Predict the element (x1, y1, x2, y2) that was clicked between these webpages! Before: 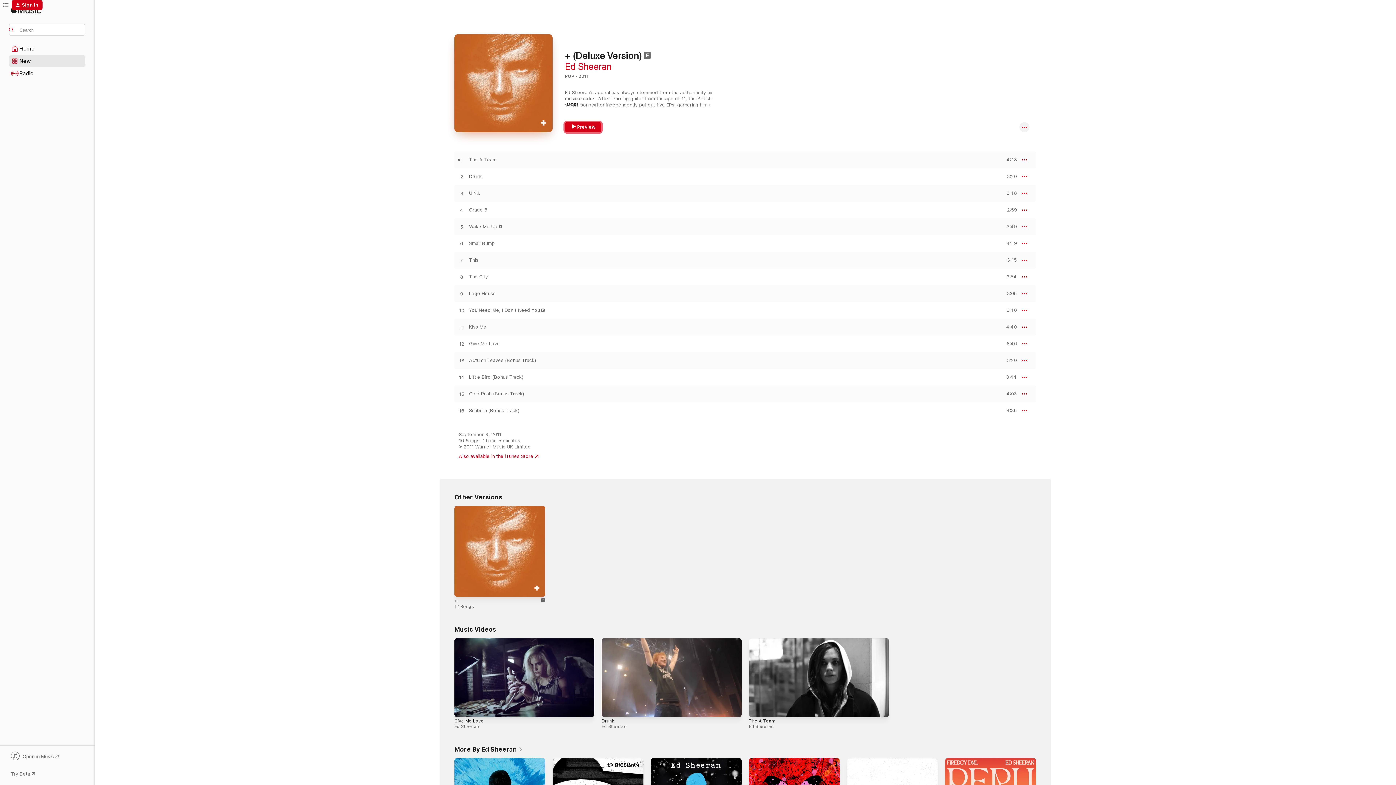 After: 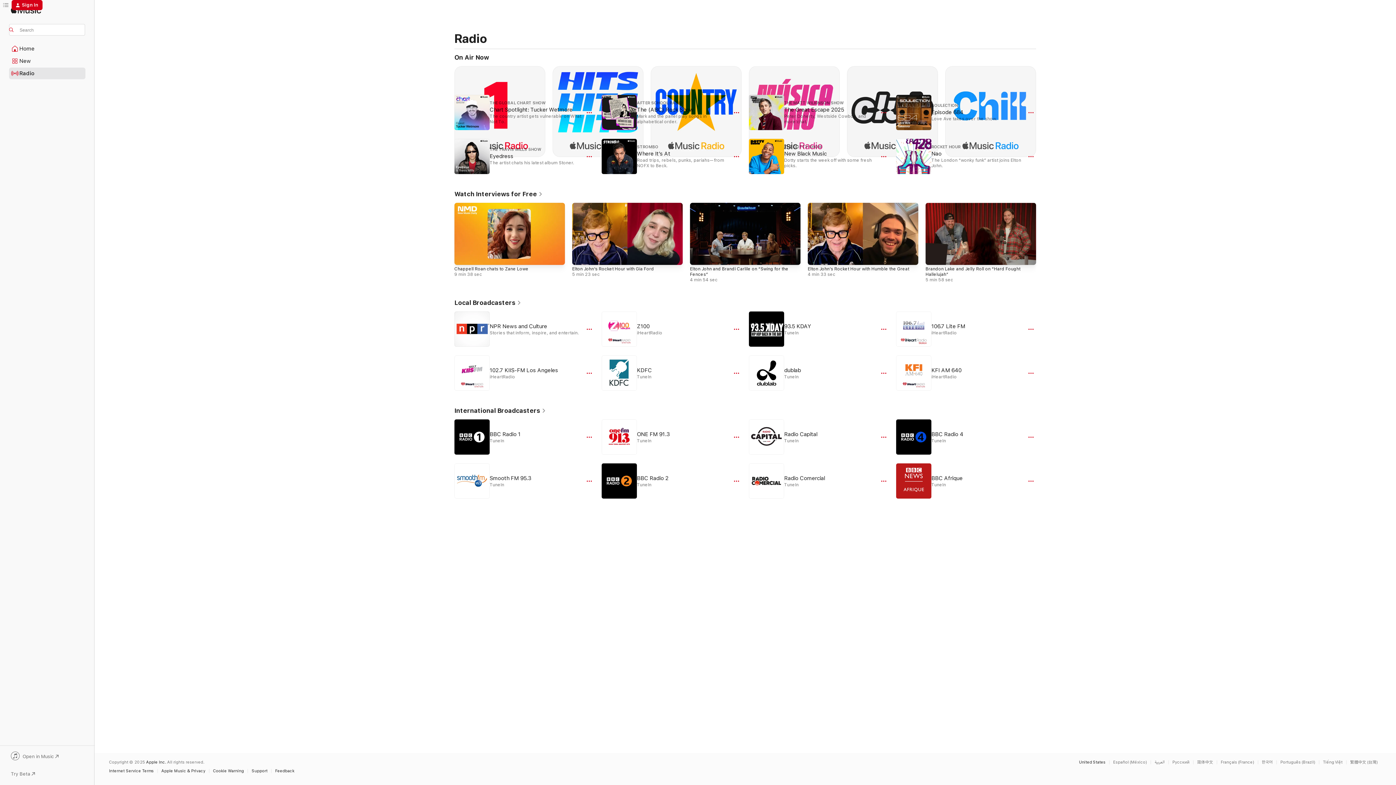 Action: label: Radio bbox: (9, 68, 85, 78)